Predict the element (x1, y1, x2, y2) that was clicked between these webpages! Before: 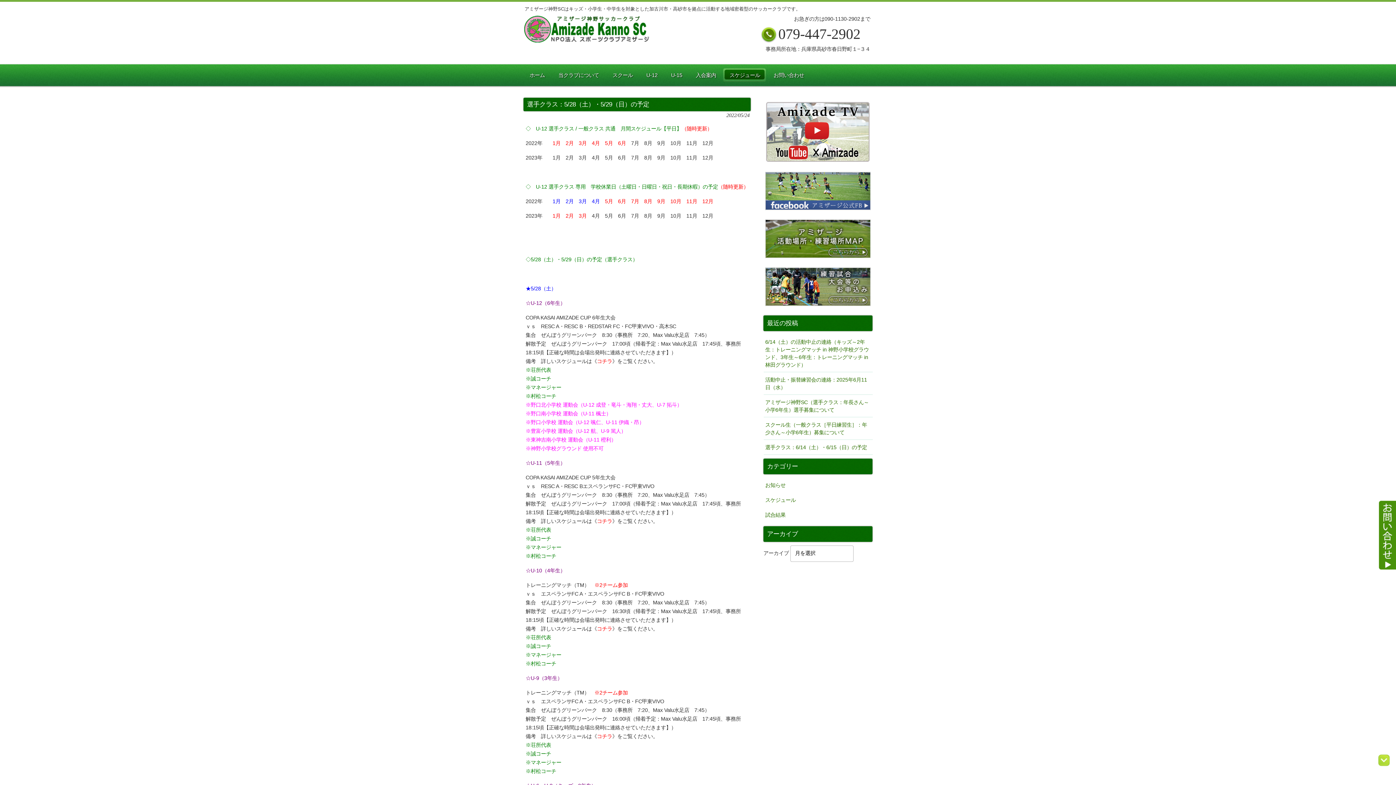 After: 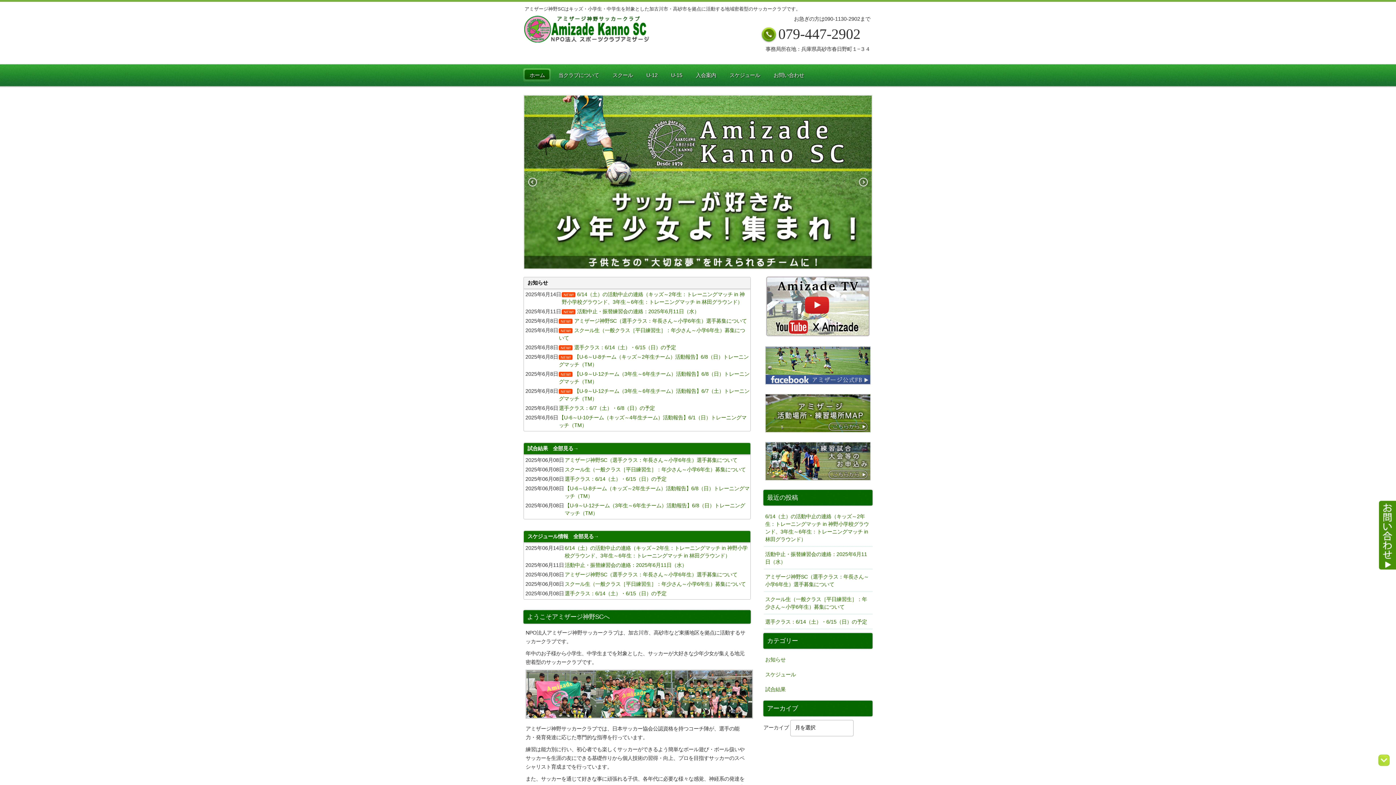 Action: bbox: (524, 68, 551, 82) label: ホーム